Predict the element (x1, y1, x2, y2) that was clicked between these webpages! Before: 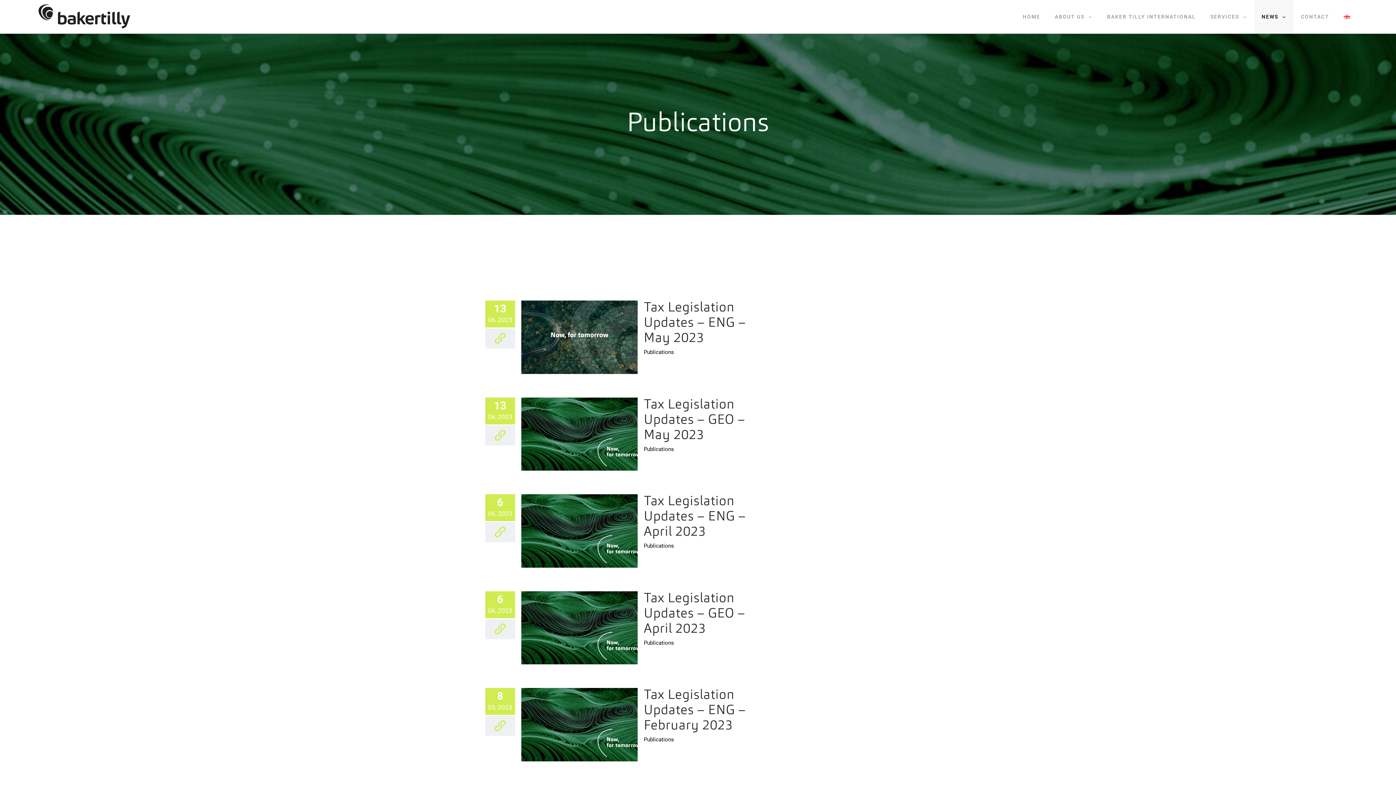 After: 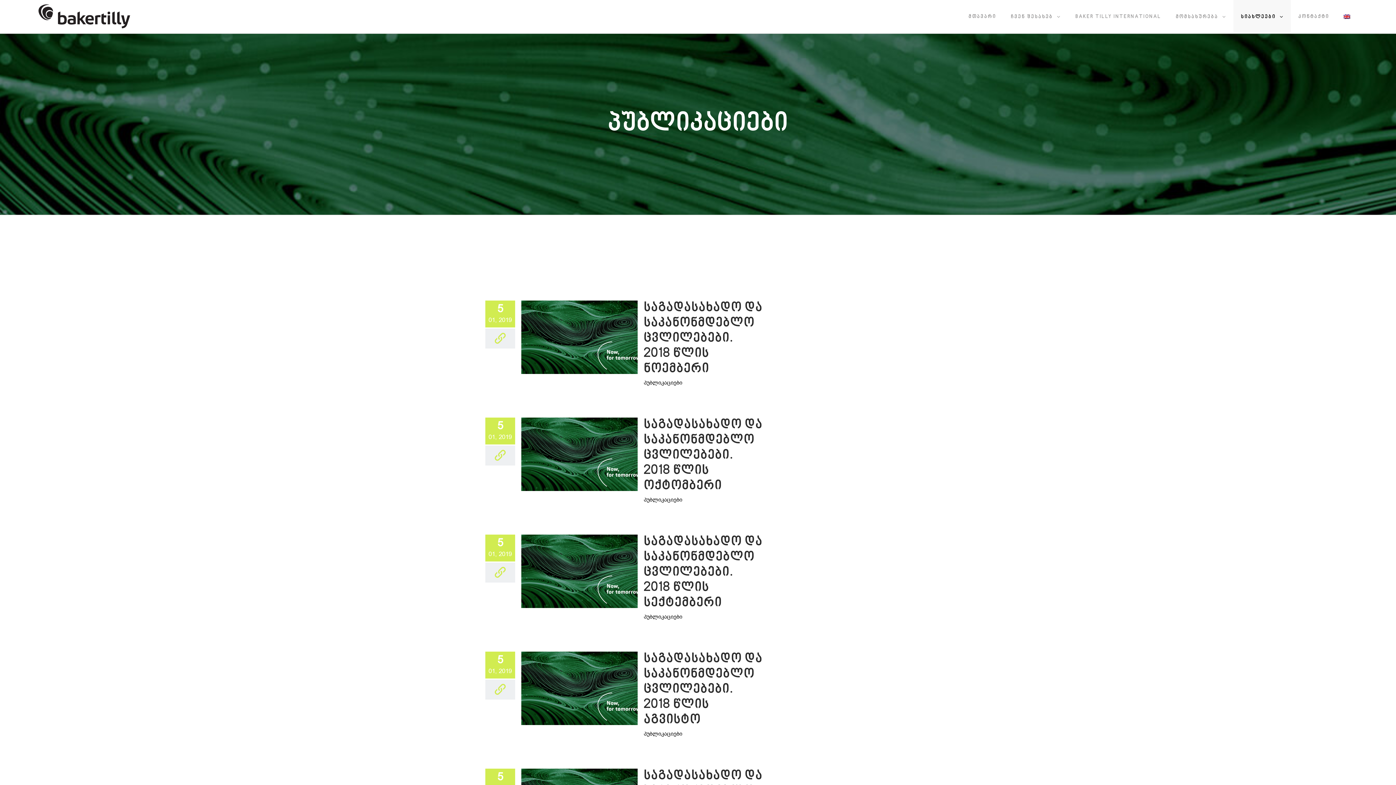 Action: bbox: (1336, 0, 1357, 33)